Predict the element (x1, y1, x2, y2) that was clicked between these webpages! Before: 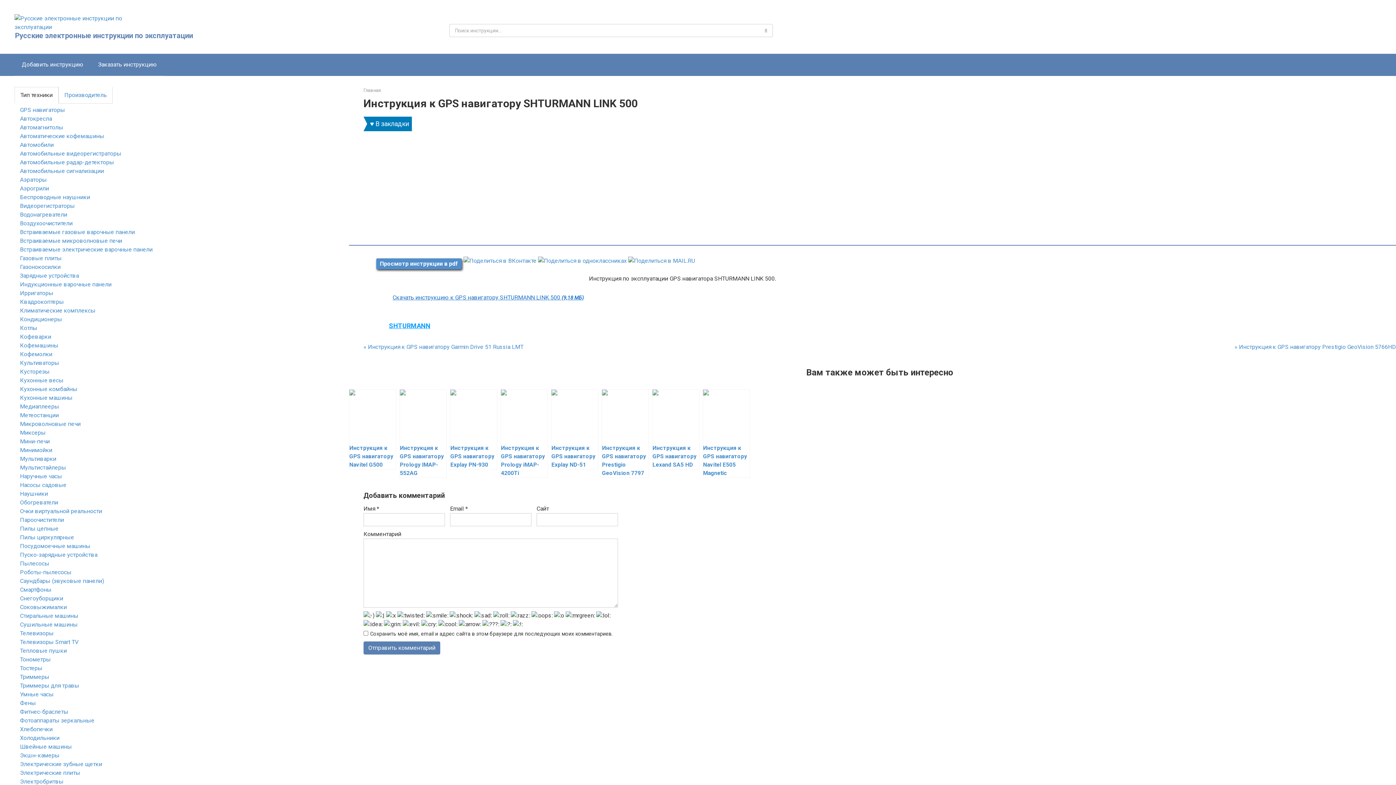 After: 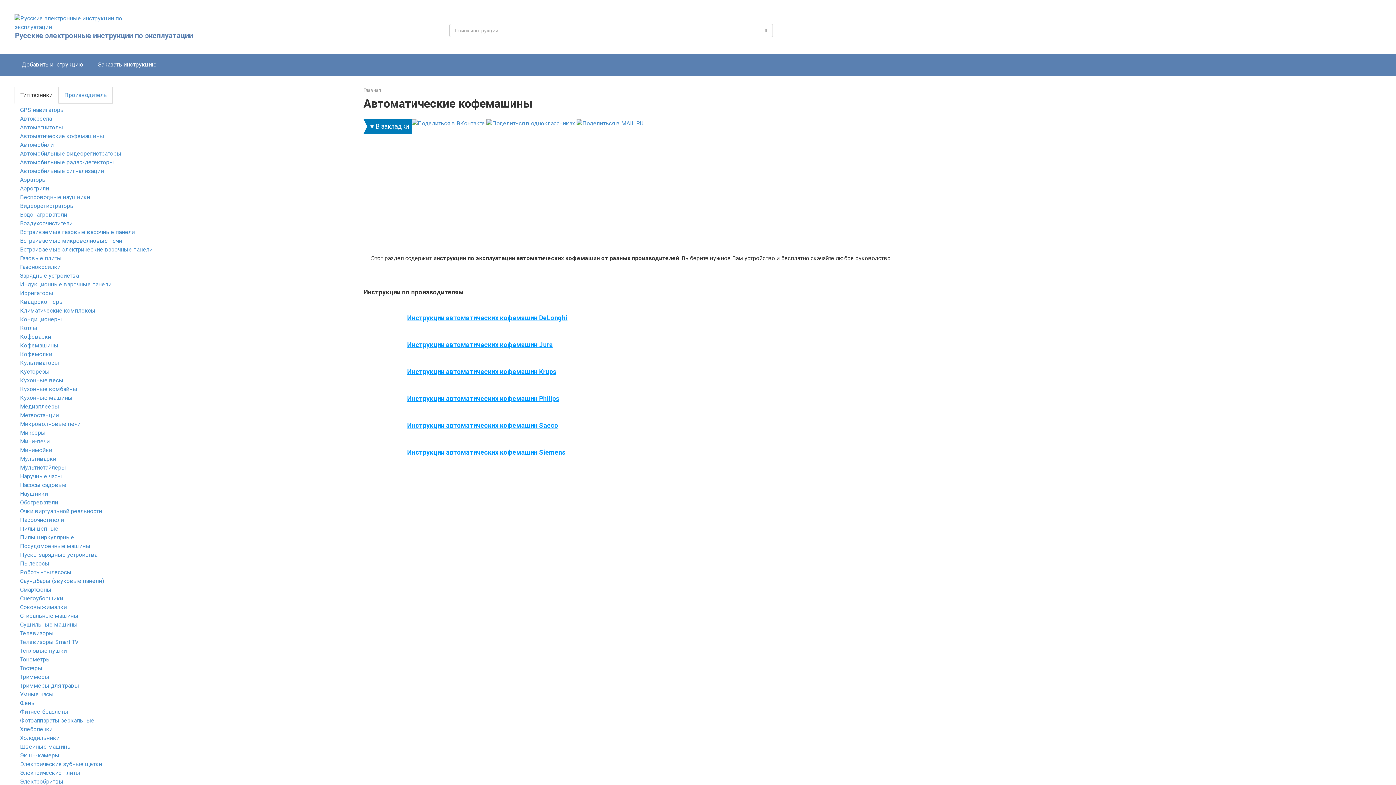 Action: label: Автоматические кофемашины bbox: (20, 132, 104, 139)